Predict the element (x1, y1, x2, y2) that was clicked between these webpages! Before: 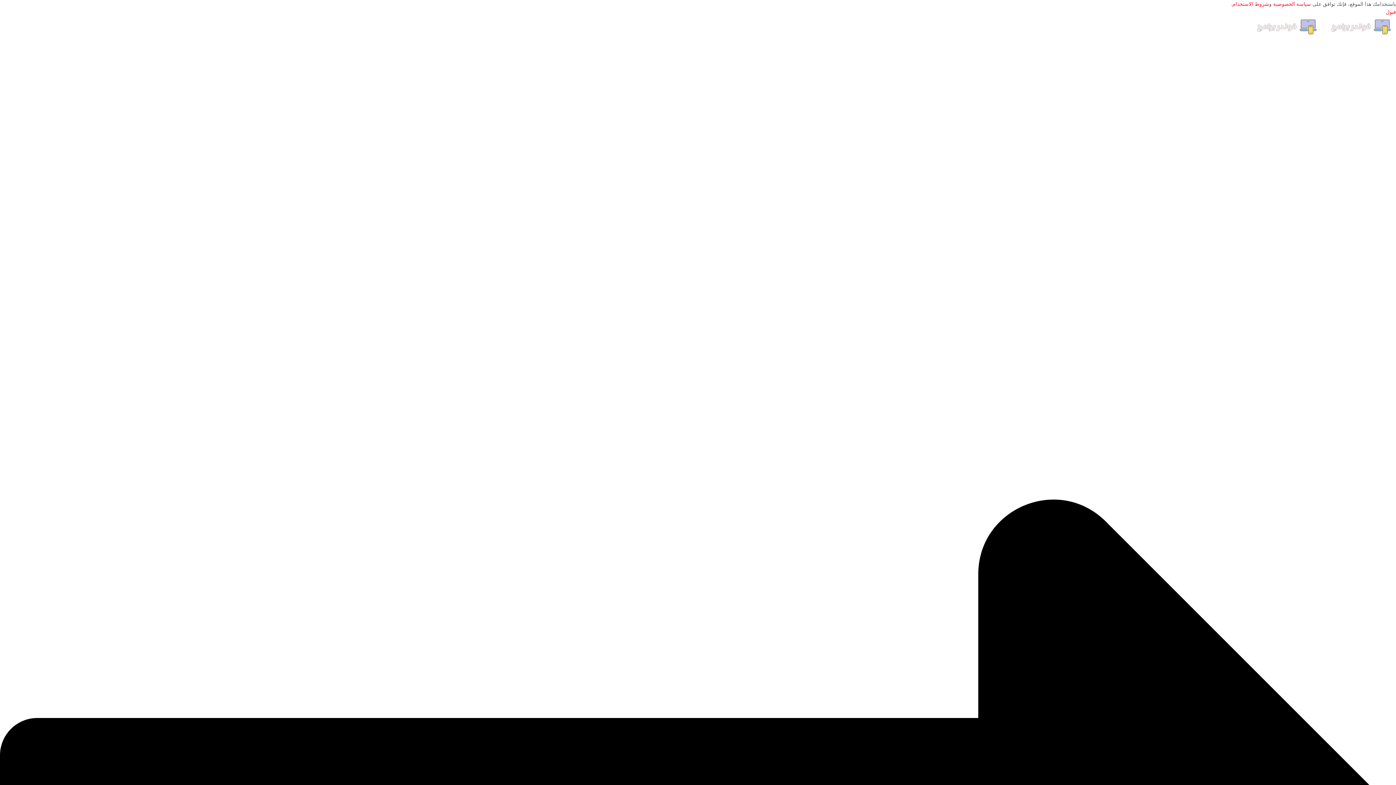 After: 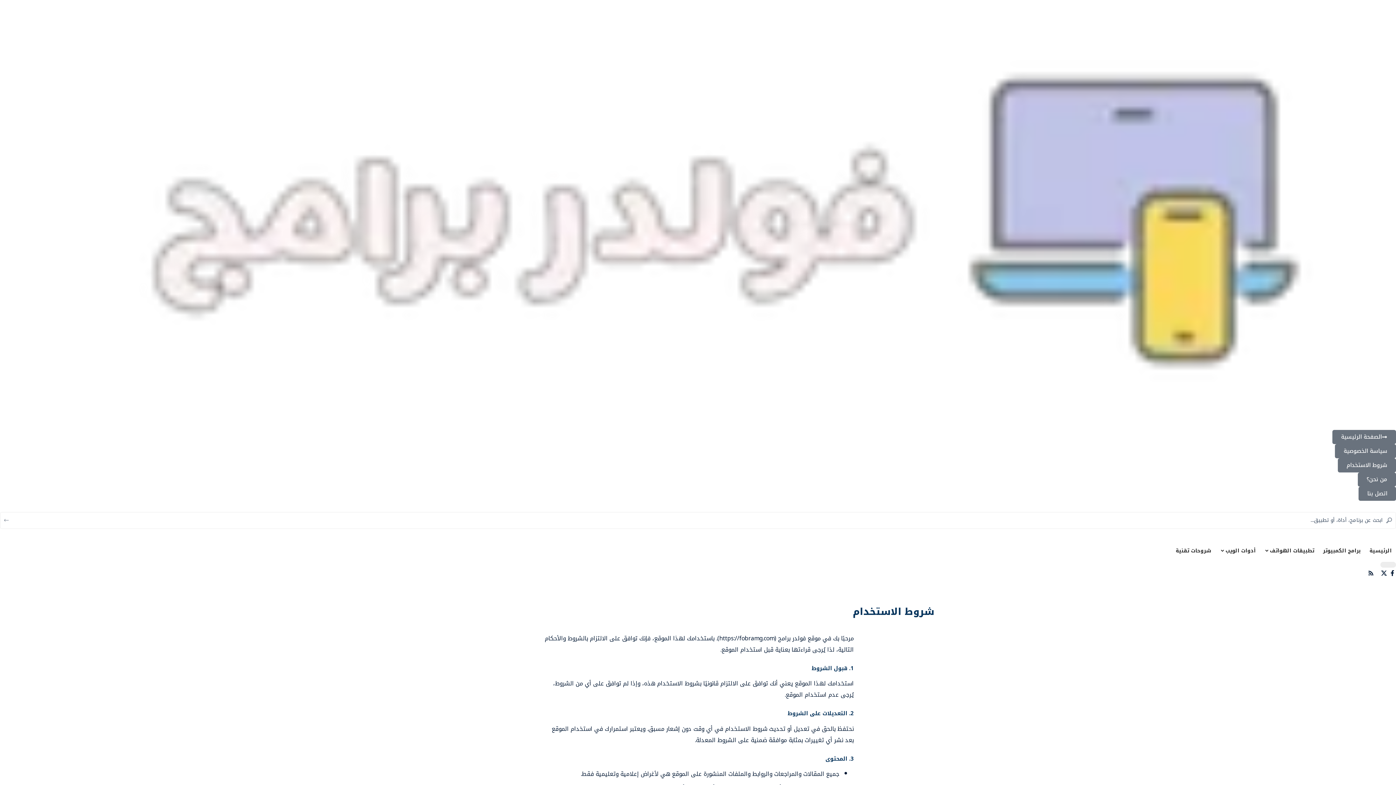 Action: label: شروط الاستخدام bbox: (1232, 1, 1269, 6)